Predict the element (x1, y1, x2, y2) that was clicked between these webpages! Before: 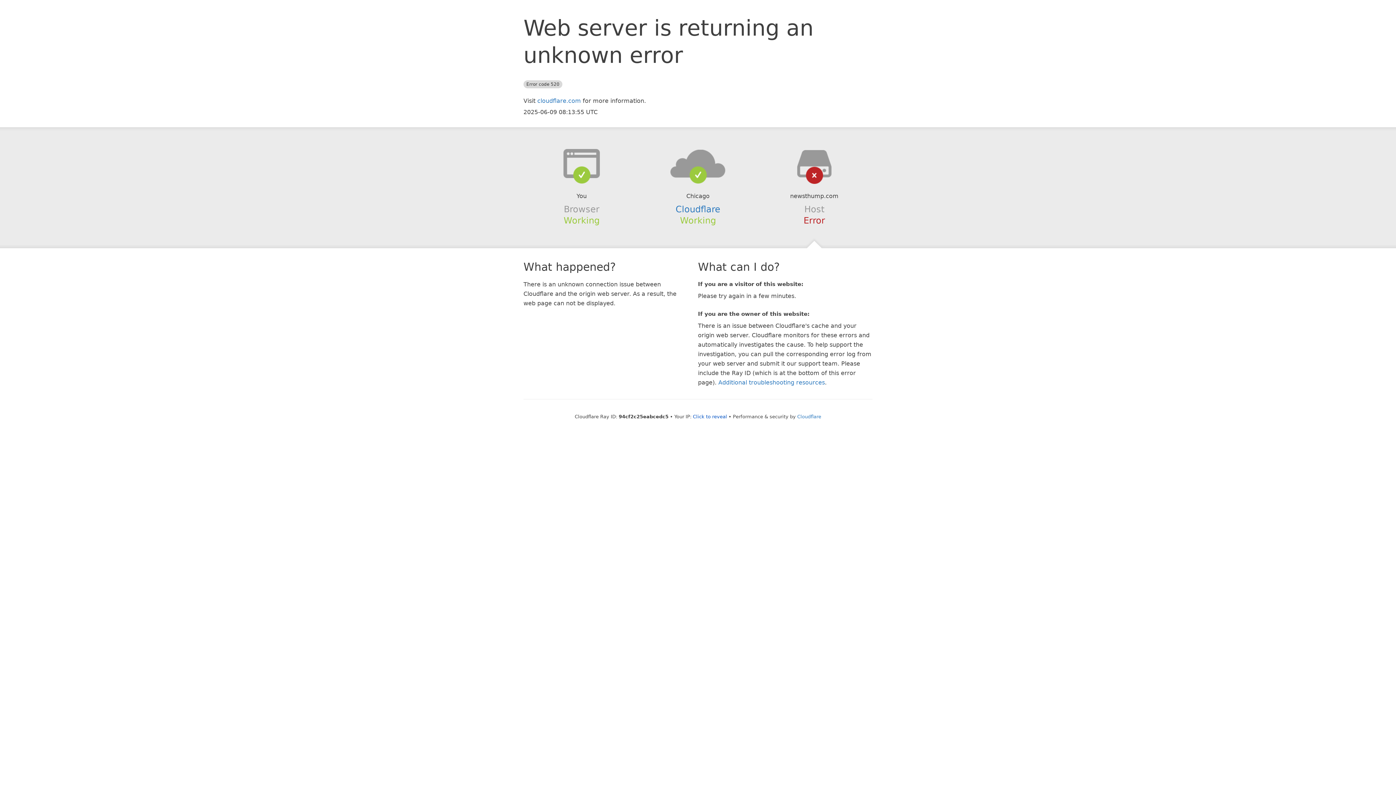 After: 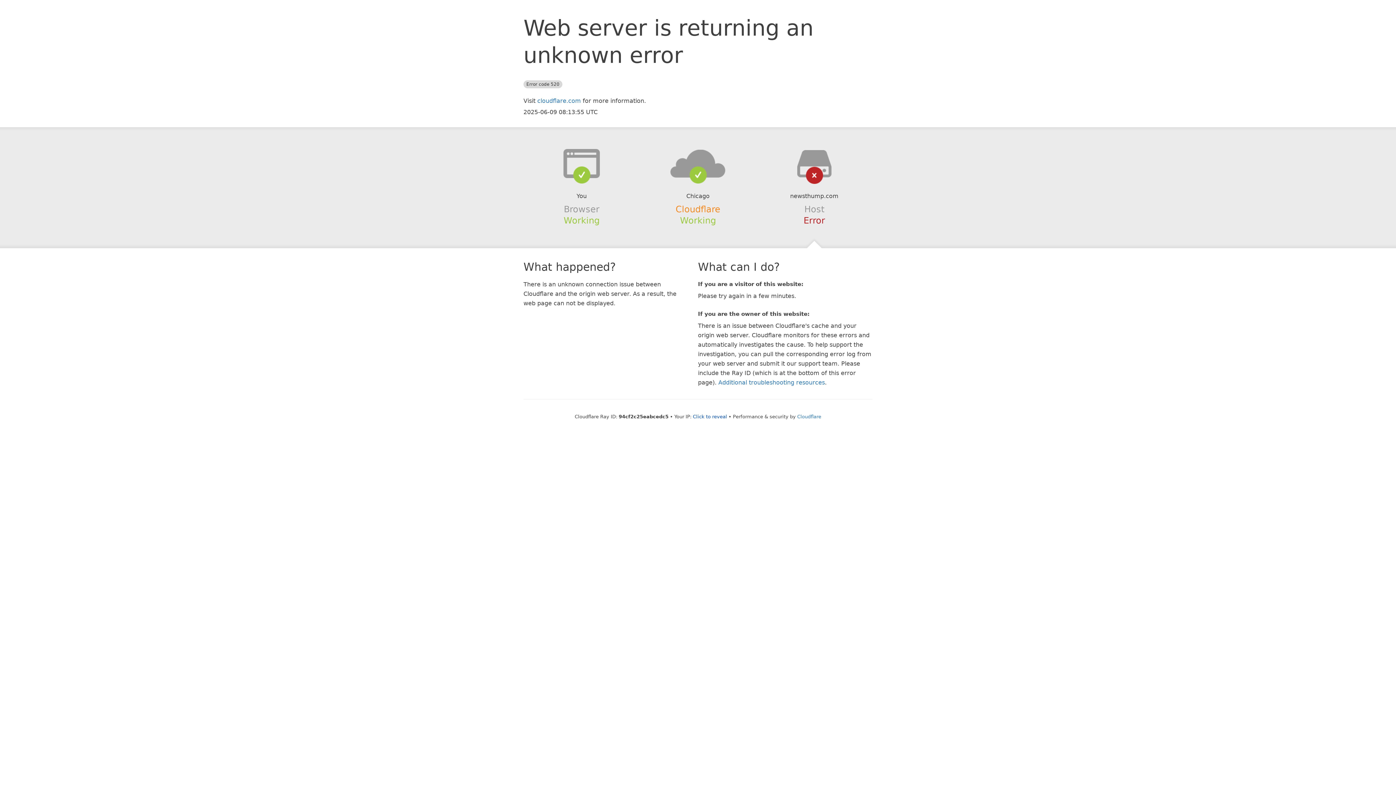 Action: bbox: (675, 204, 720, 214) label: Cloudflare